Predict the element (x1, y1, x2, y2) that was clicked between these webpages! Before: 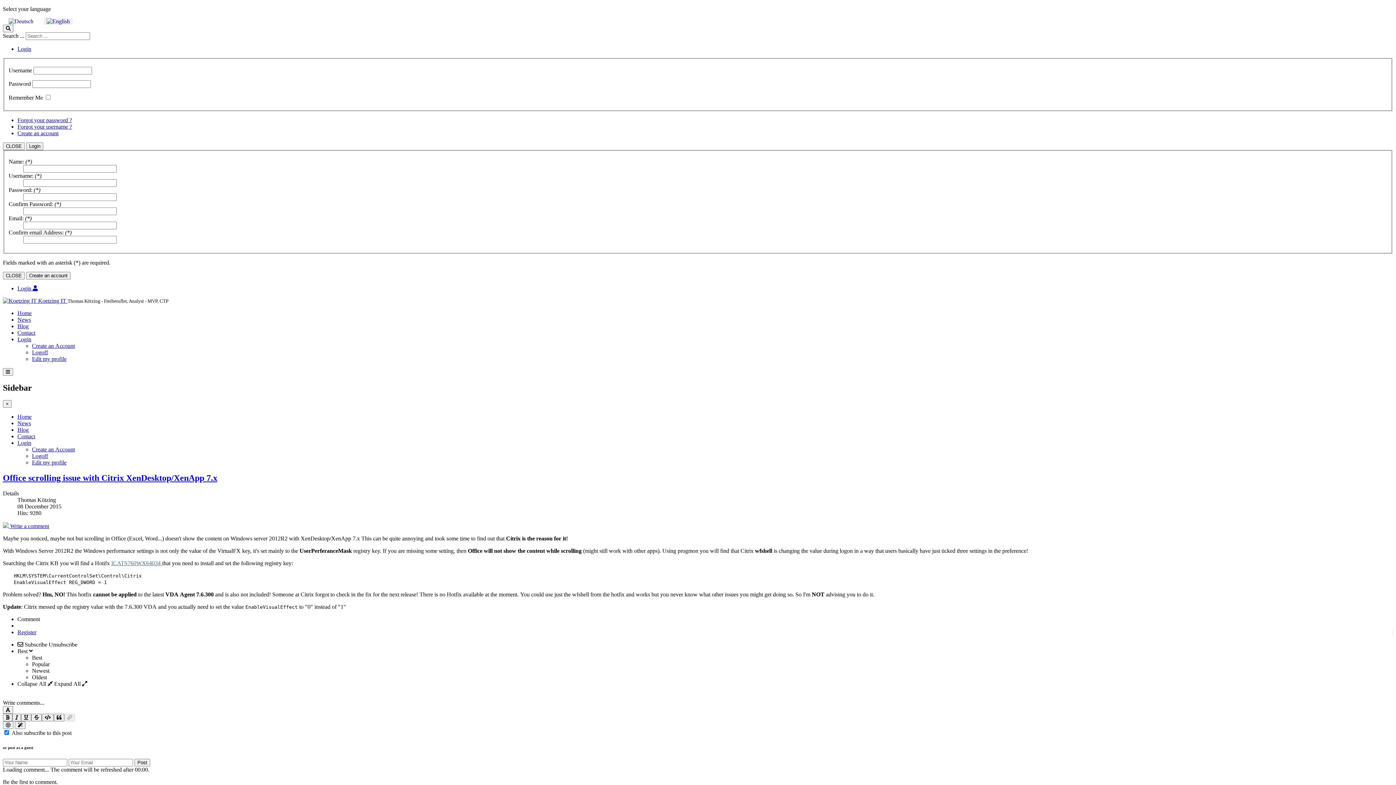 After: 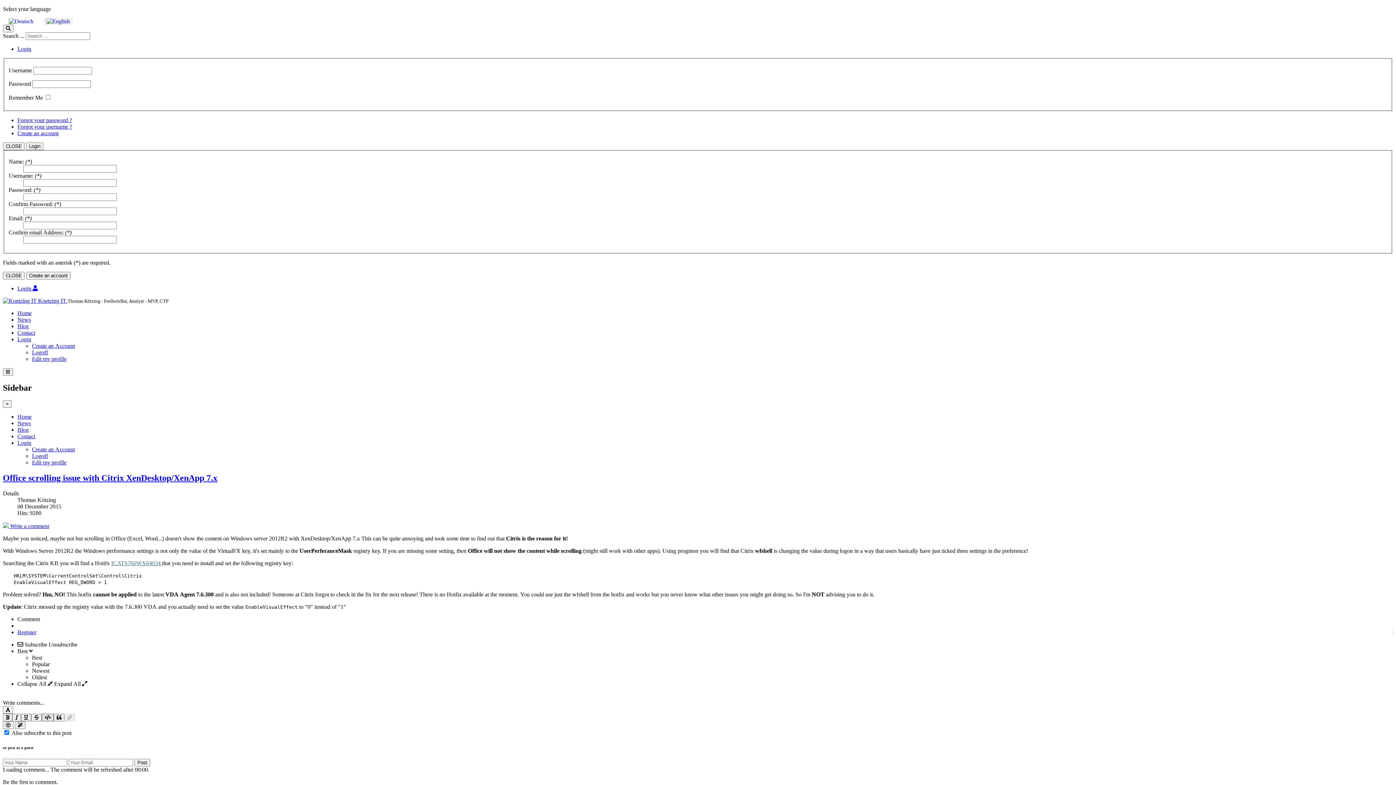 Action: bbox: (41, 714, 53, 721)